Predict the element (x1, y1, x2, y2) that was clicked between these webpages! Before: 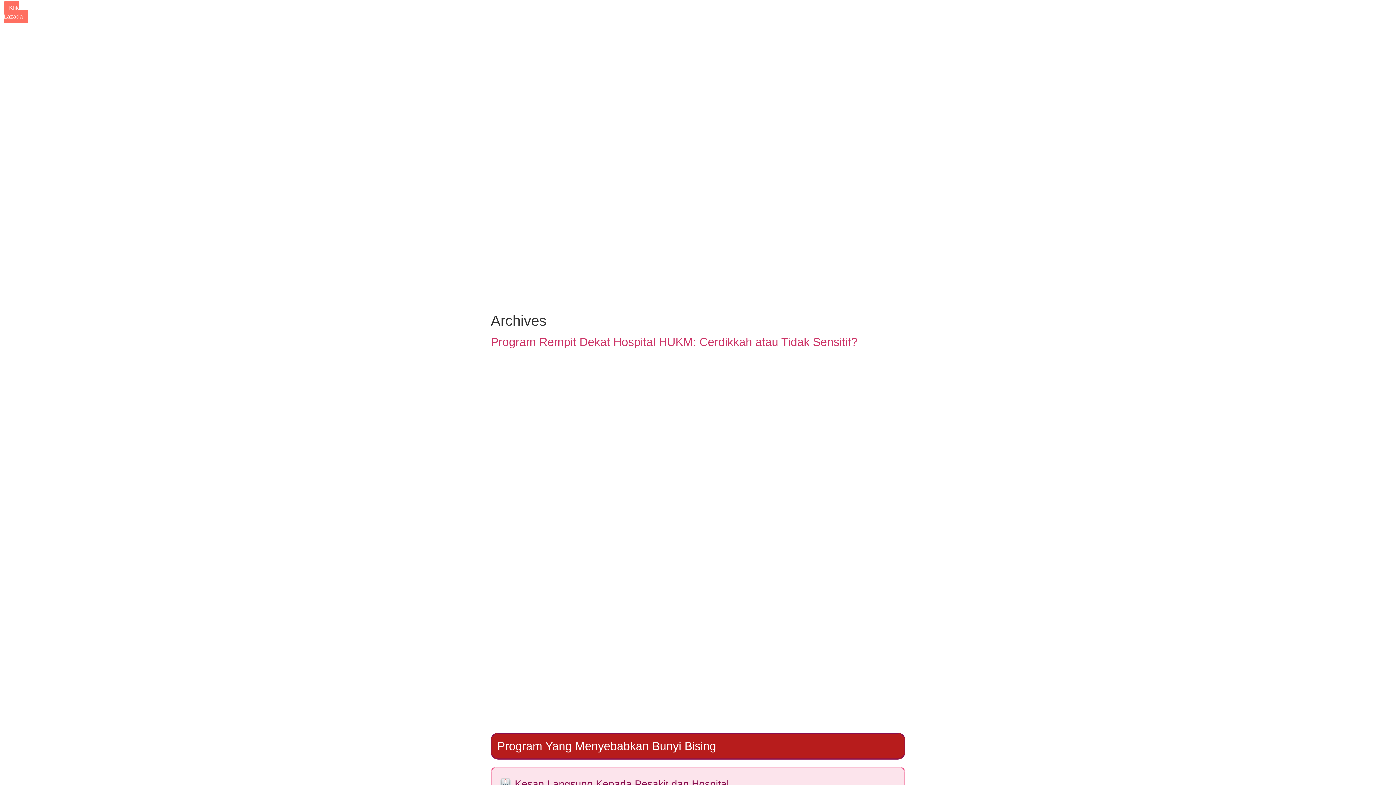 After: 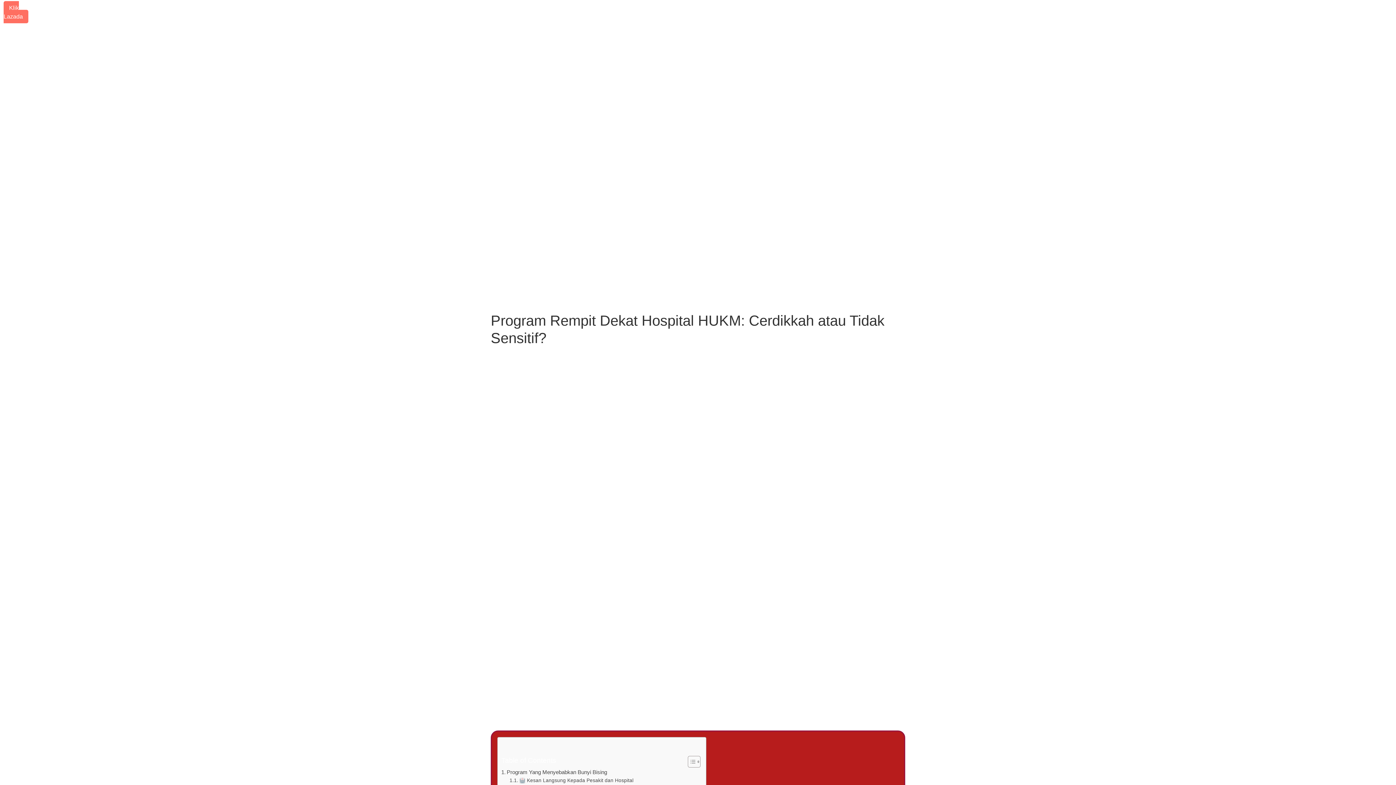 Action: label: Program Rempit Dekat Hospital HUKM: Cerdikkah atau Tidak Sensitif? bbox: (490, 335, 857, 348)